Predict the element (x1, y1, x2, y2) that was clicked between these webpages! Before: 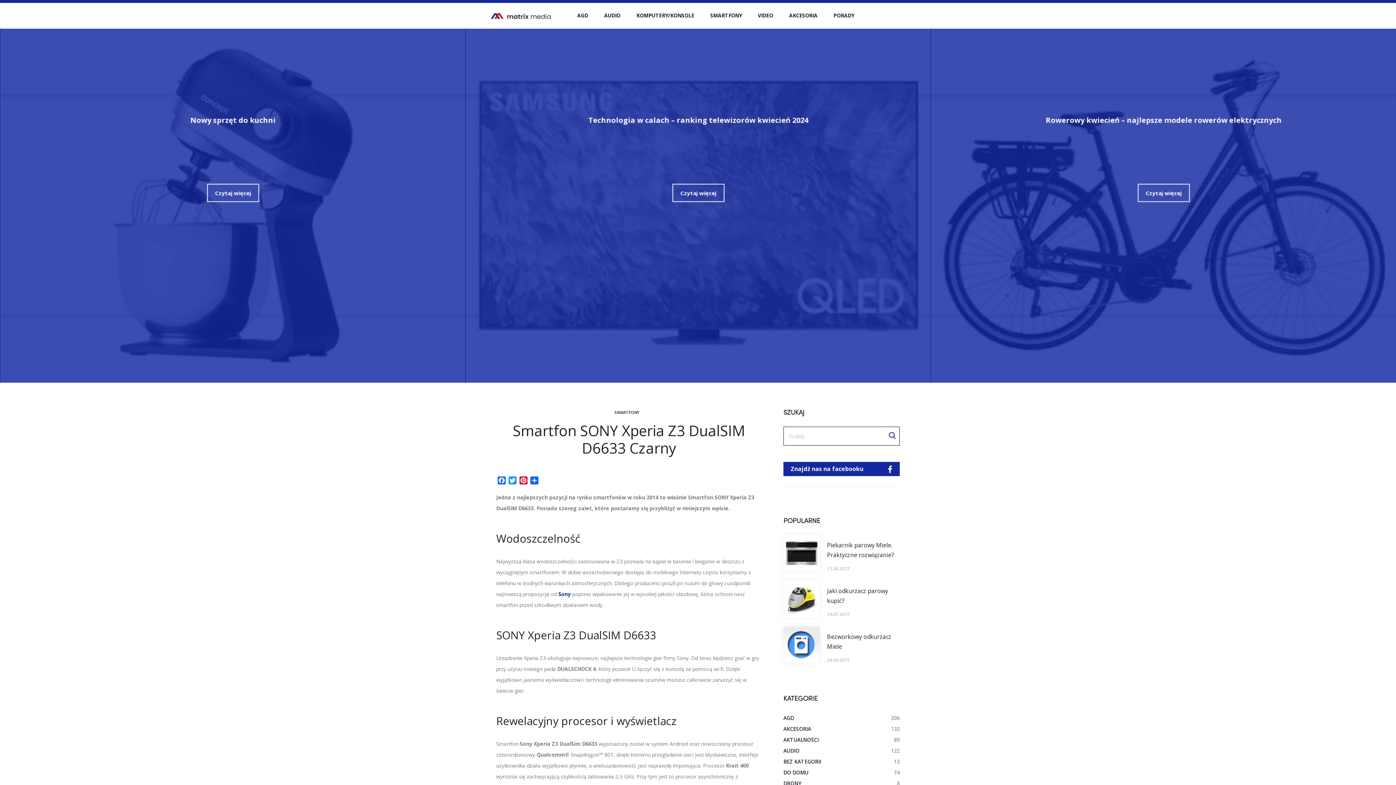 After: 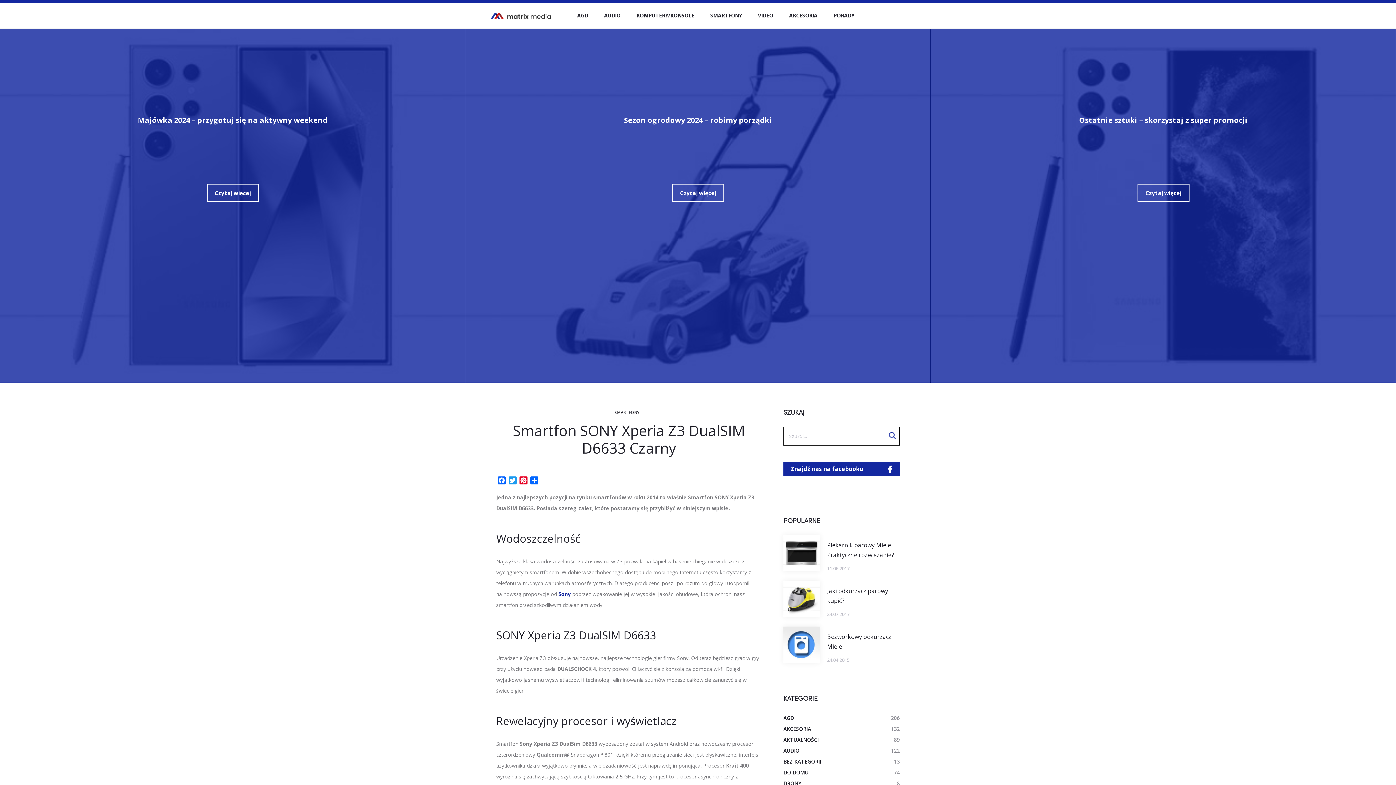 Action: bbox: (783, 462, 900, 476) label: Znajdź nas na facebooku